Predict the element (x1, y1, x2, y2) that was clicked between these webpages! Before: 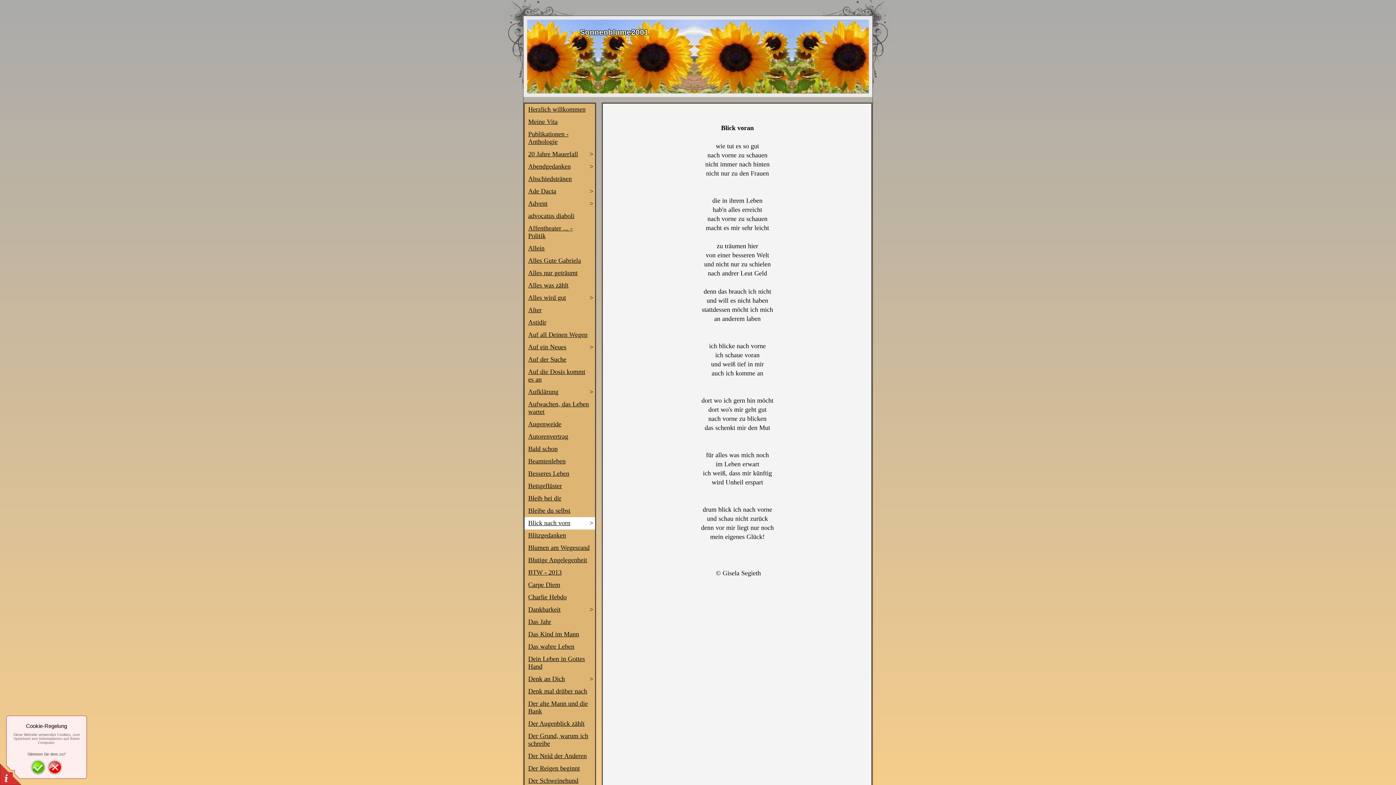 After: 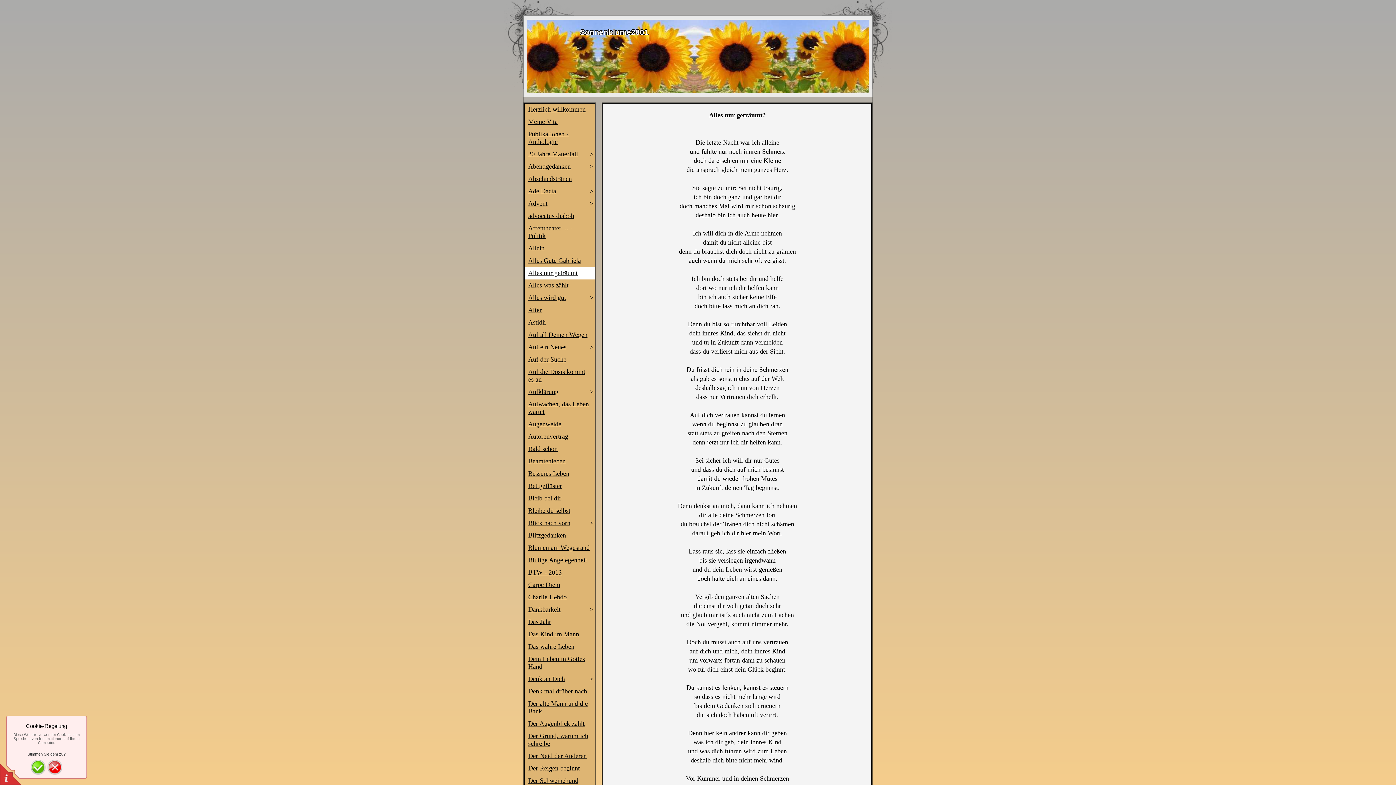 Action: label: Alles nur geträumt bbox: (524, 267, 595, 279)